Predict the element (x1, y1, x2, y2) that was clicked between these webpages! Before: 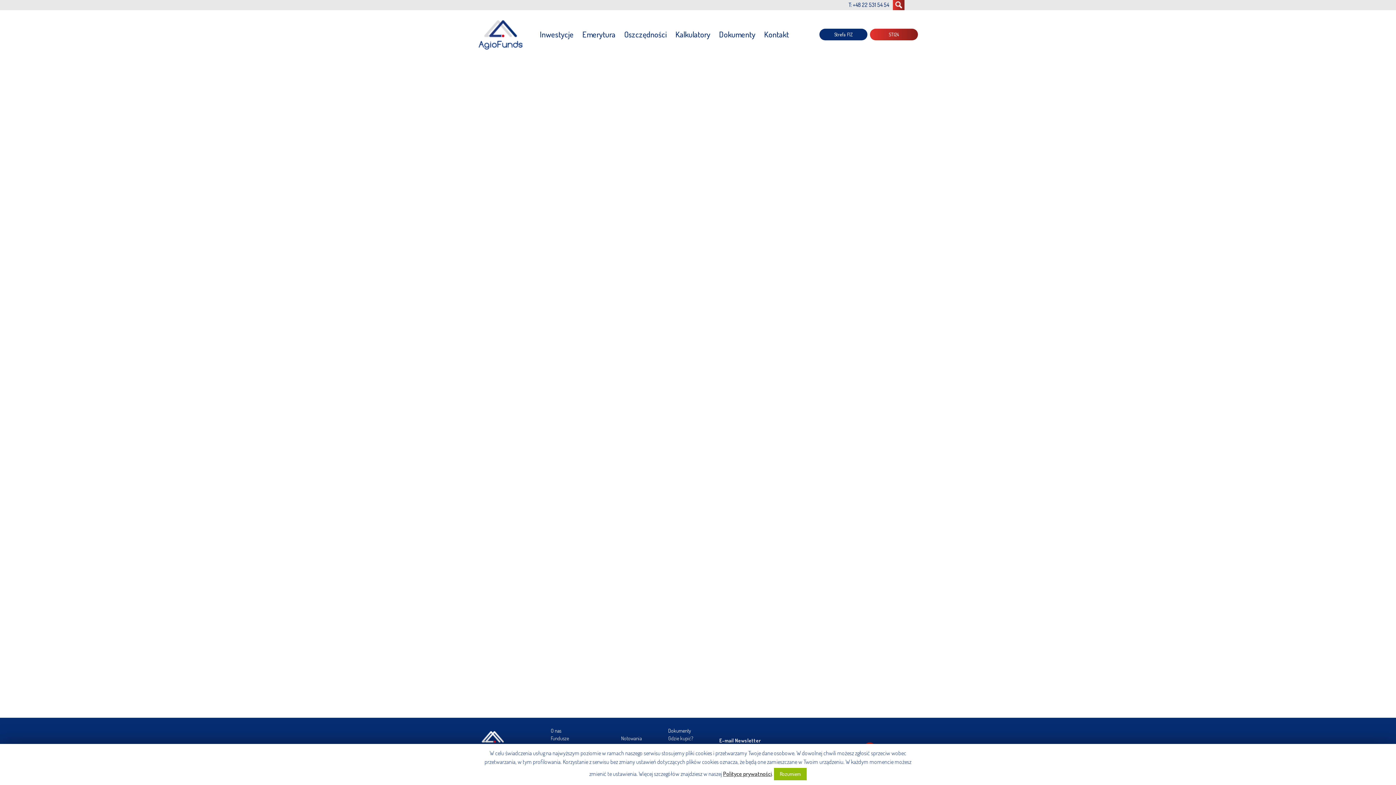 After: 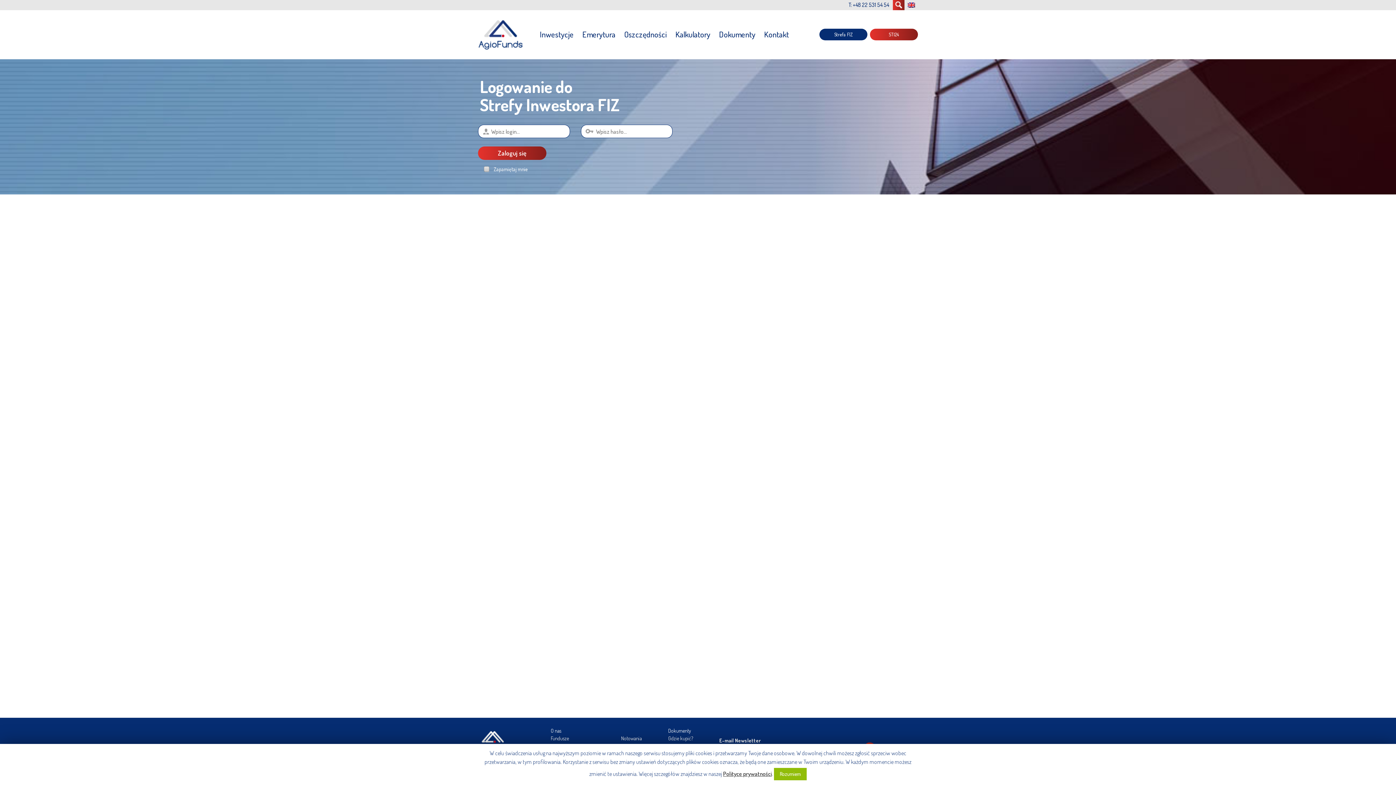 Action: label: Strefa FIZ bbox: (819, 28, 867, 40)